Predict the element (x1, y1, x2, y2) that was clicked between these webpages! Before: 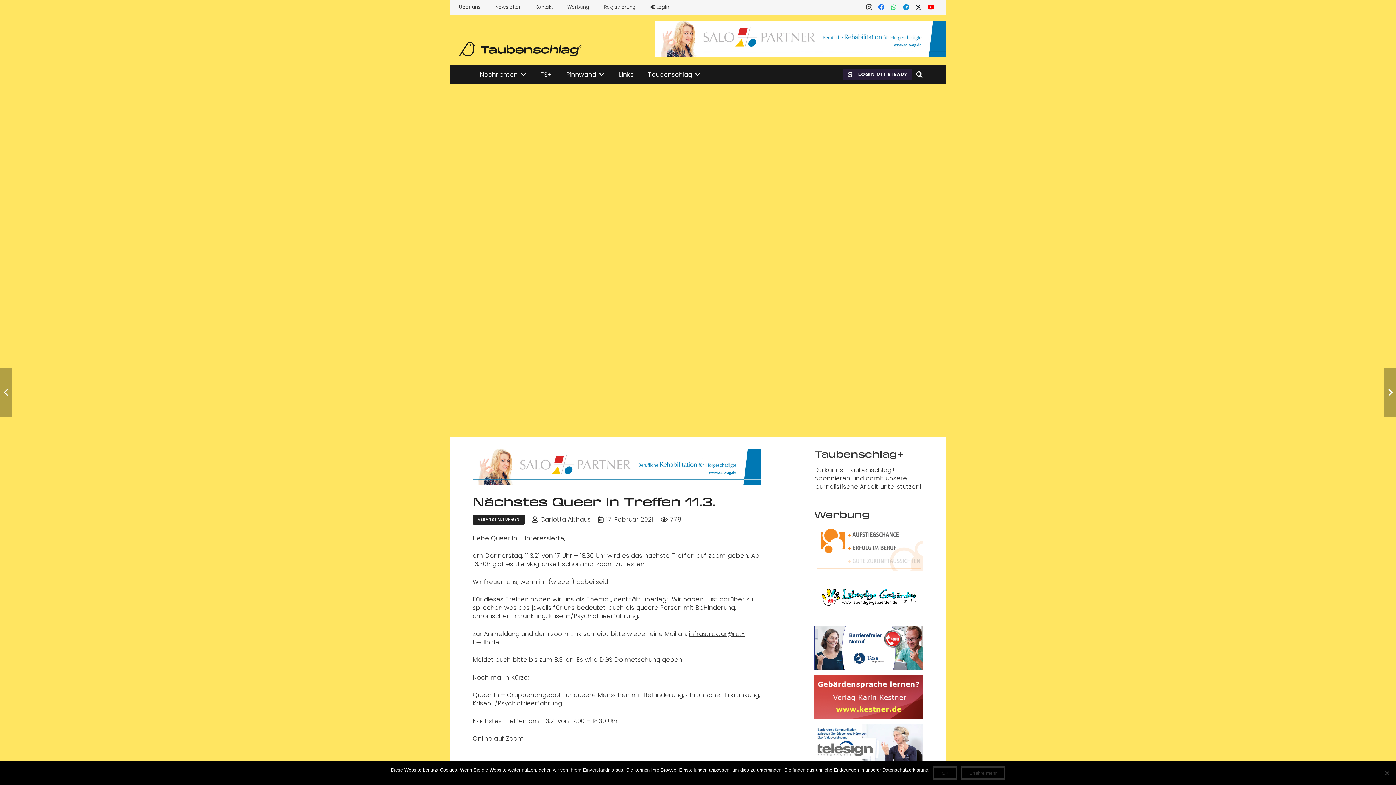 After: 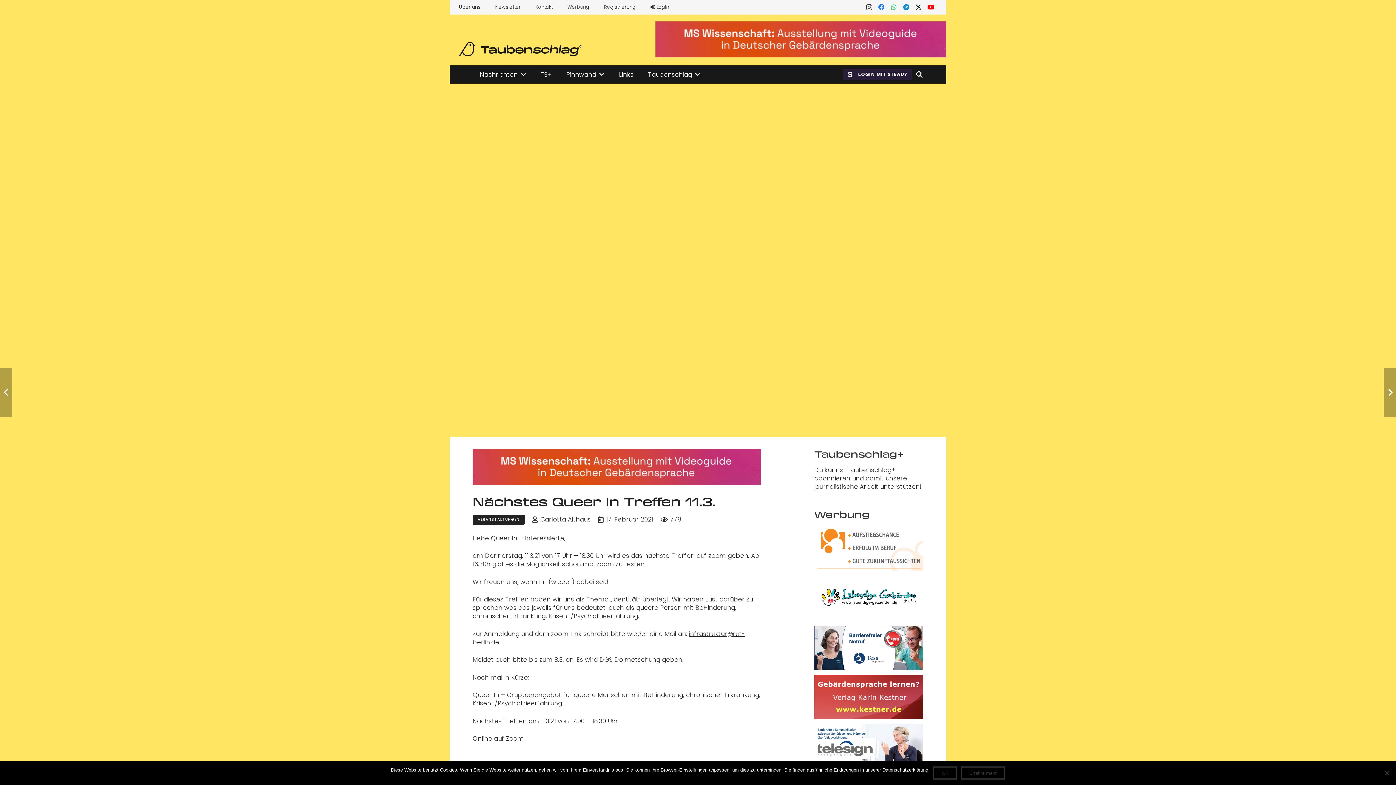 Action: bbox: (814, 614, 923, 623)